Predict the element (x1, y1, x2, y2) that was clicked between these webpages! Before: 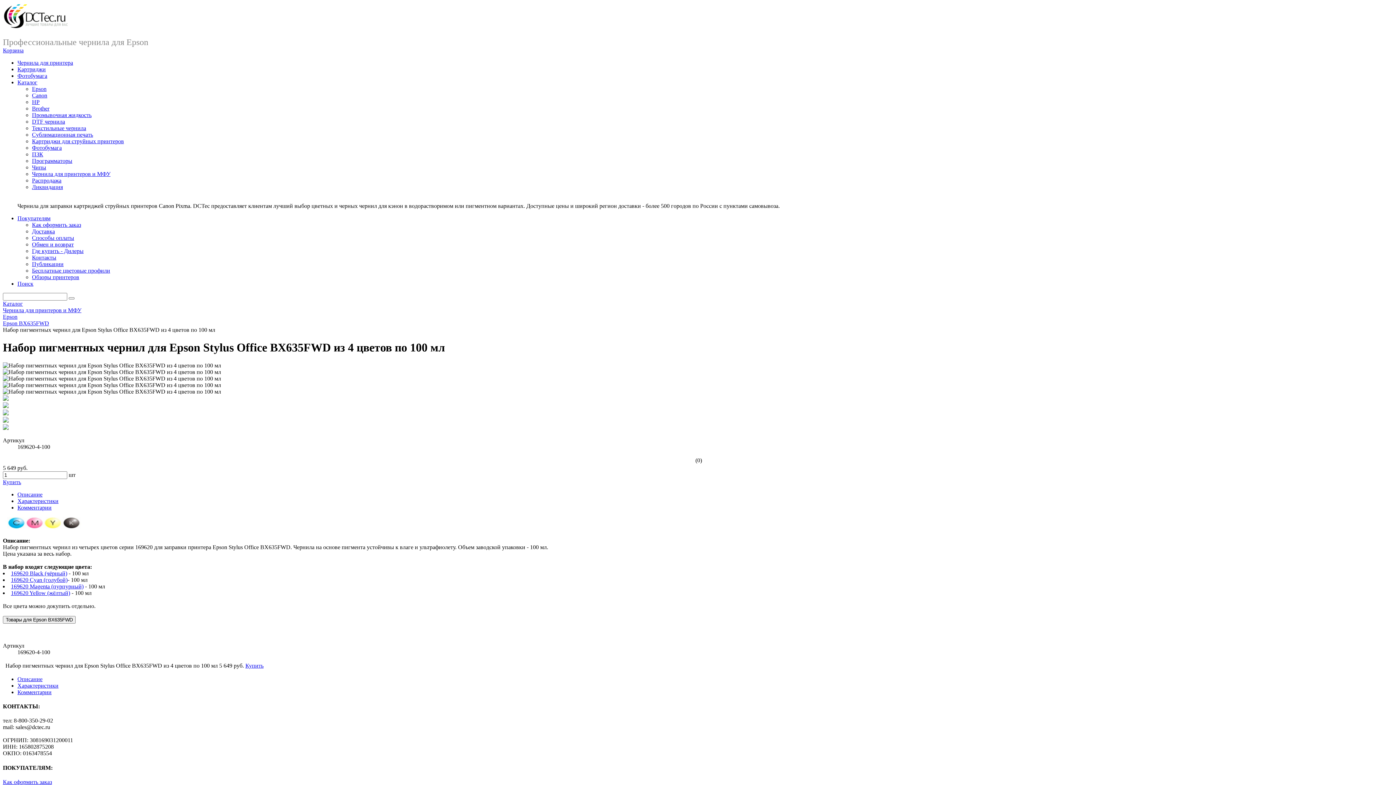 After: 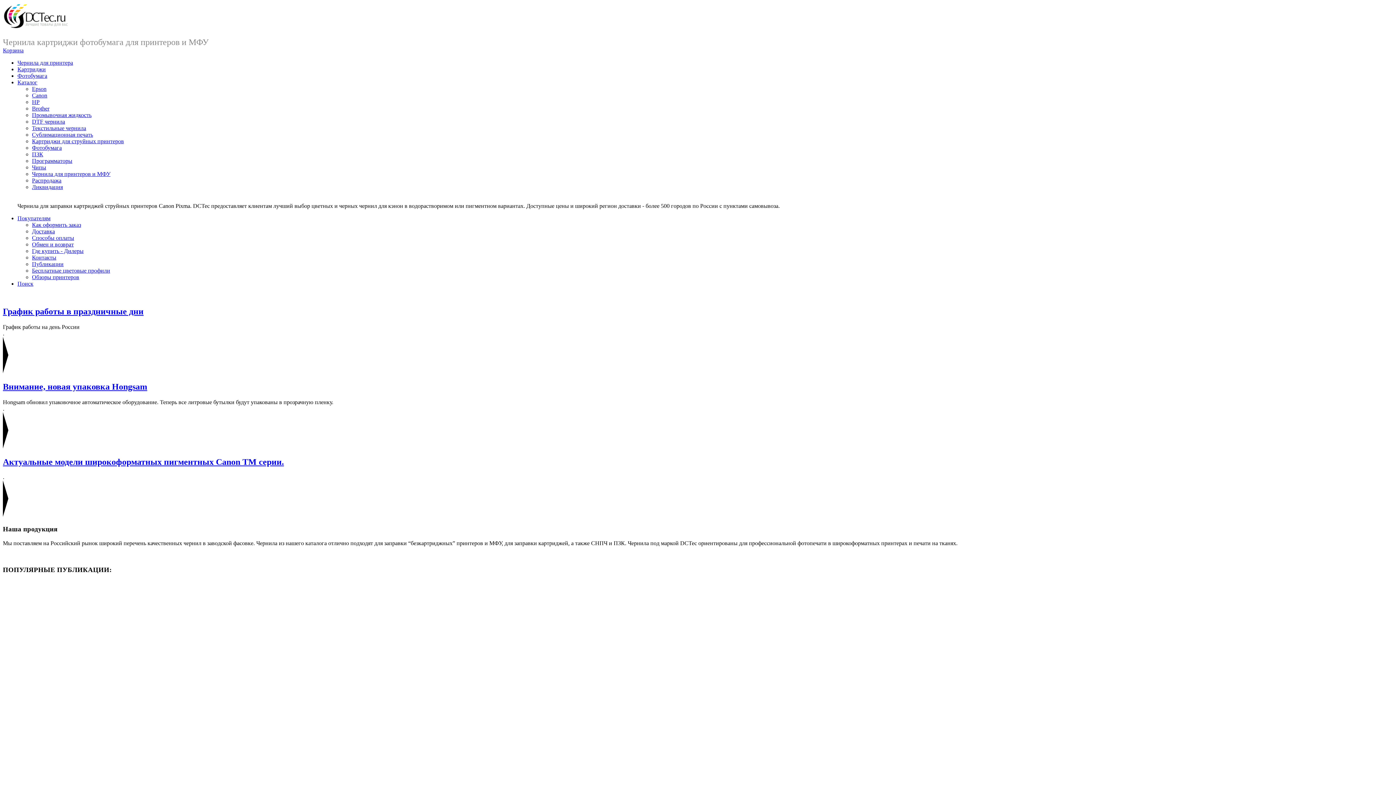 Action: bbox: (2, 24, 68, 30)